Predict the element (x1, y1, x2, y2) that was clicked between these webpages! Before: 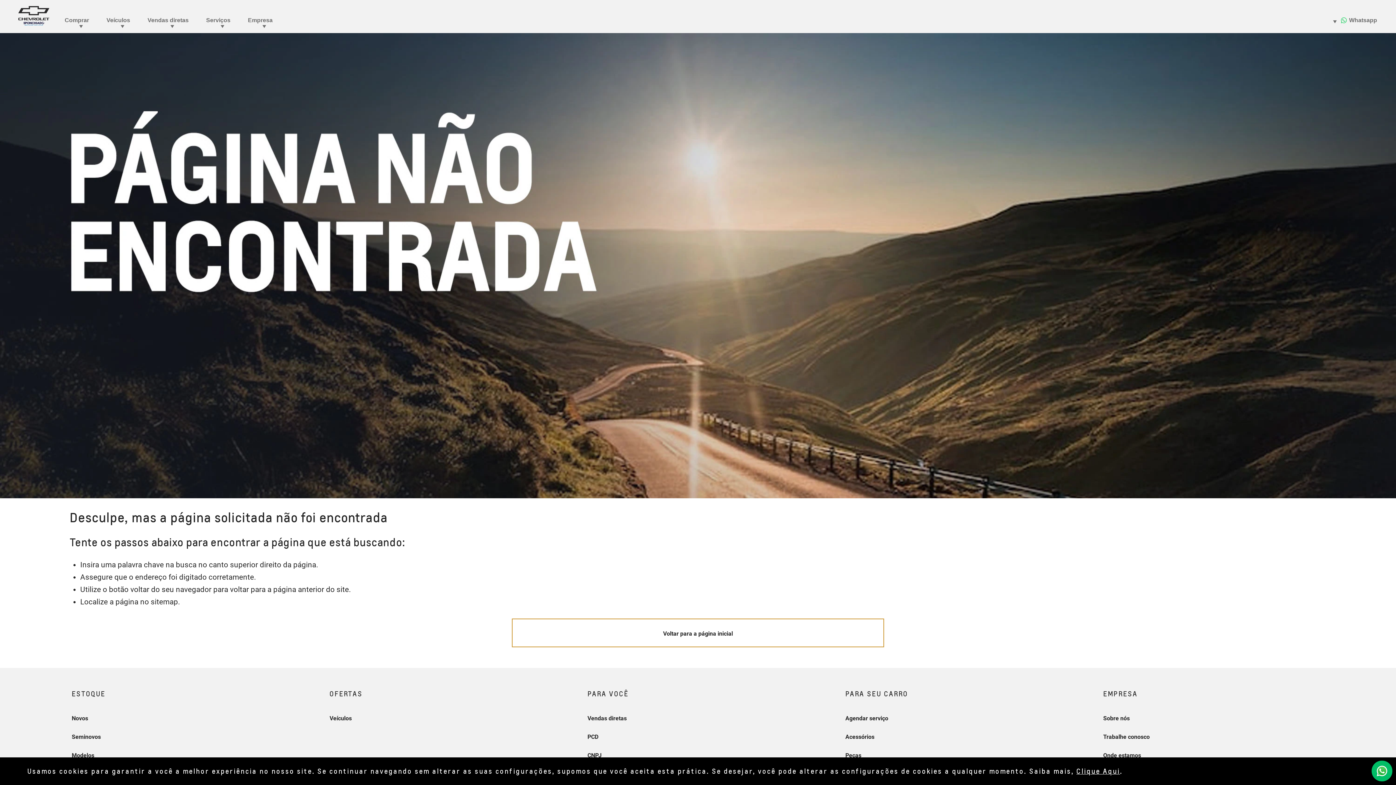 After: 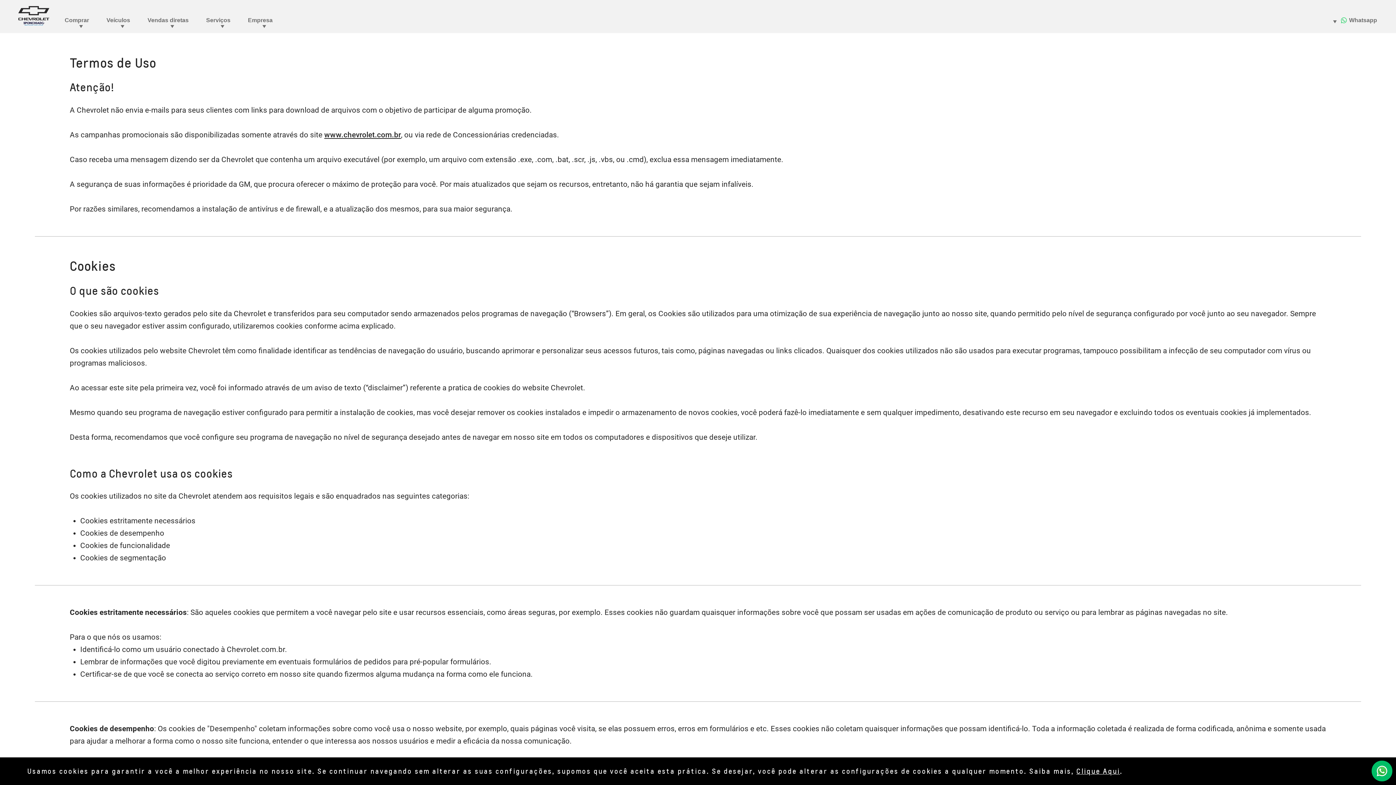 Action: label: Clique Aqui bbox: (1076, 767, 1120, 775)